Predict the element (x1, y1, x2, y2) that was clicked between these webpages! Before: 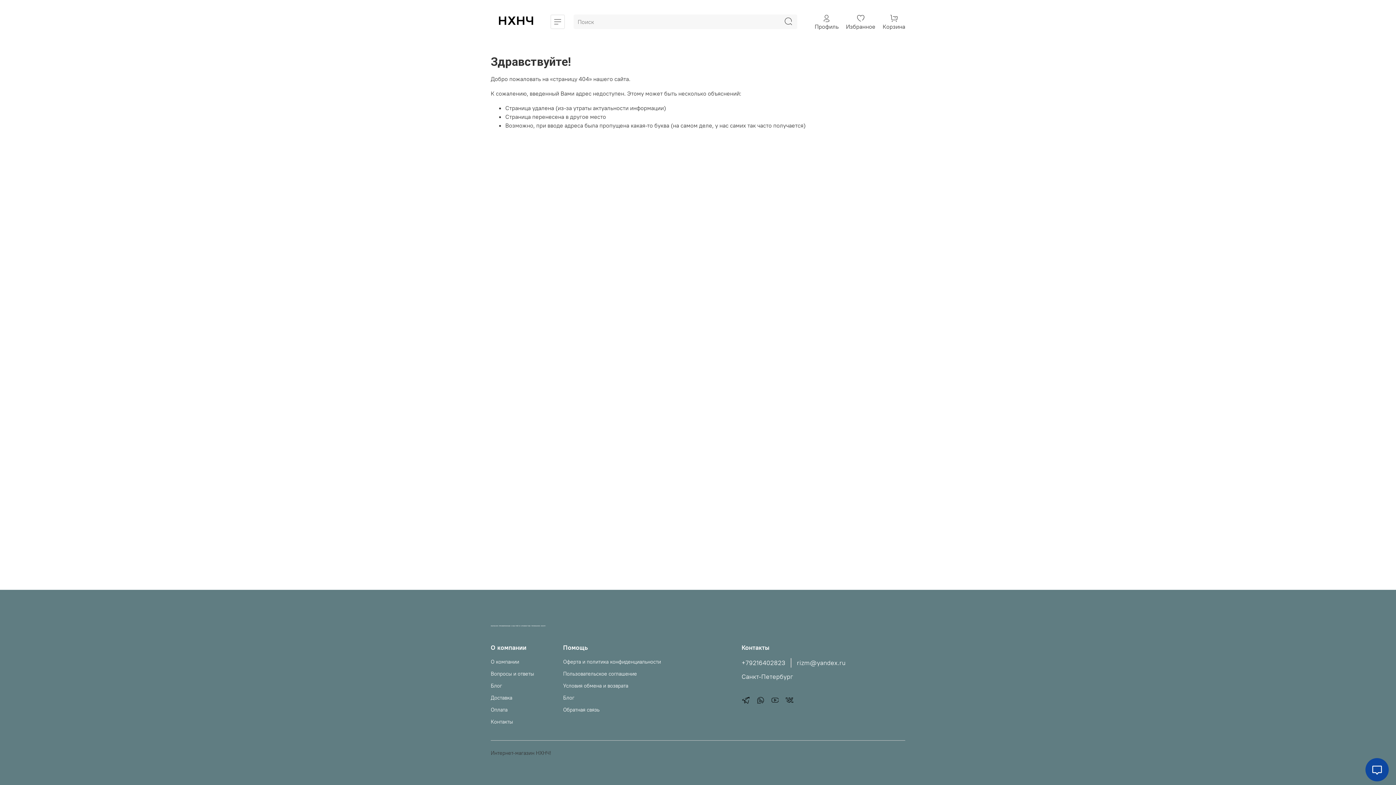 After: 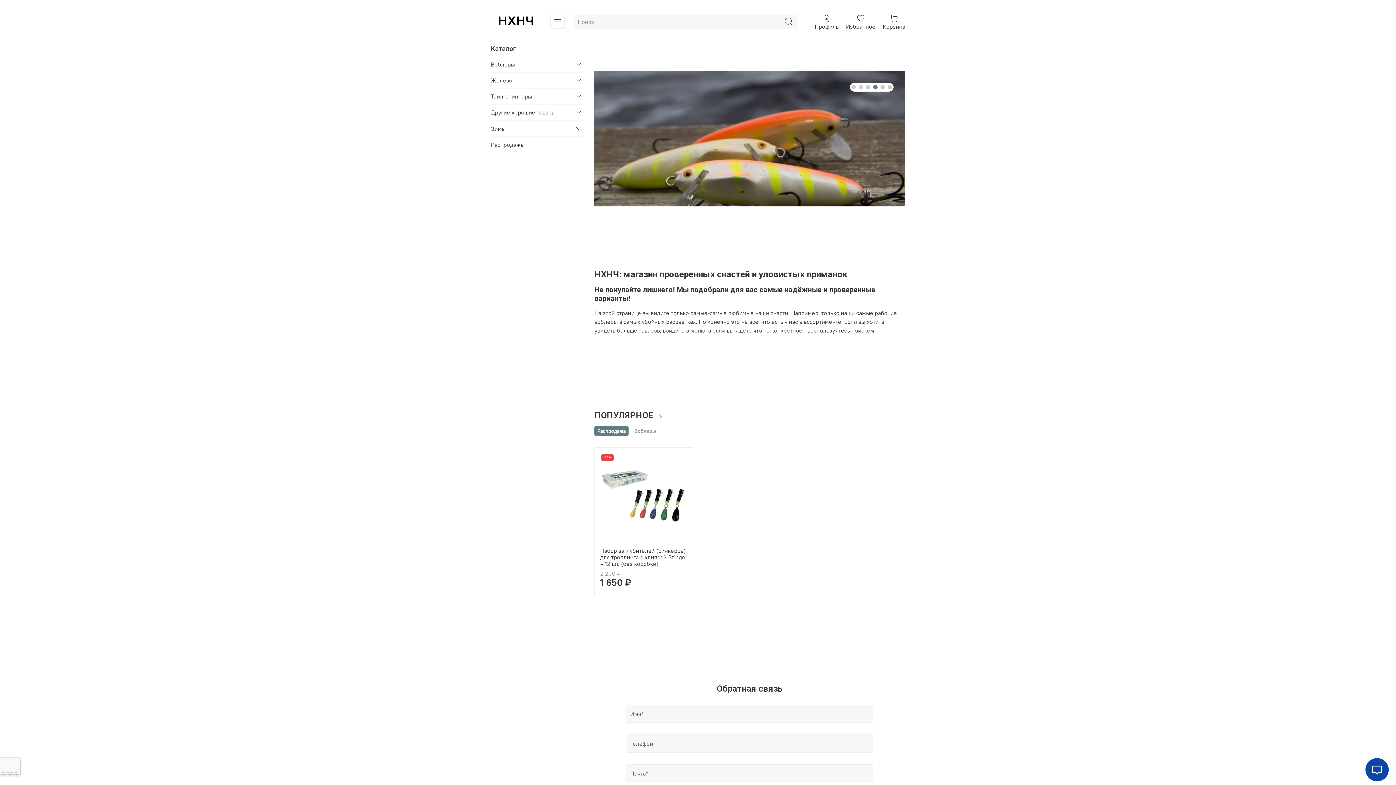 Action: bbox: (490, 13, 541, 29)